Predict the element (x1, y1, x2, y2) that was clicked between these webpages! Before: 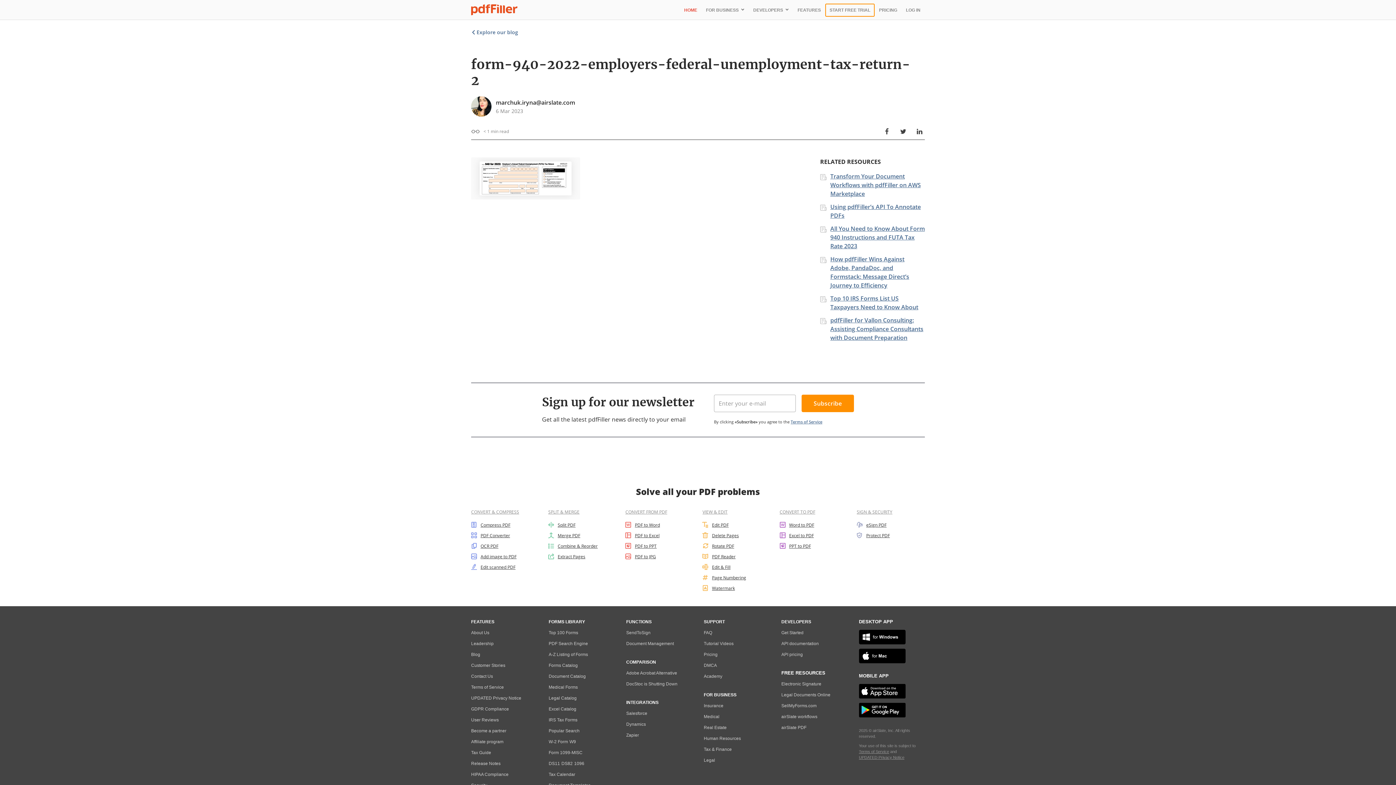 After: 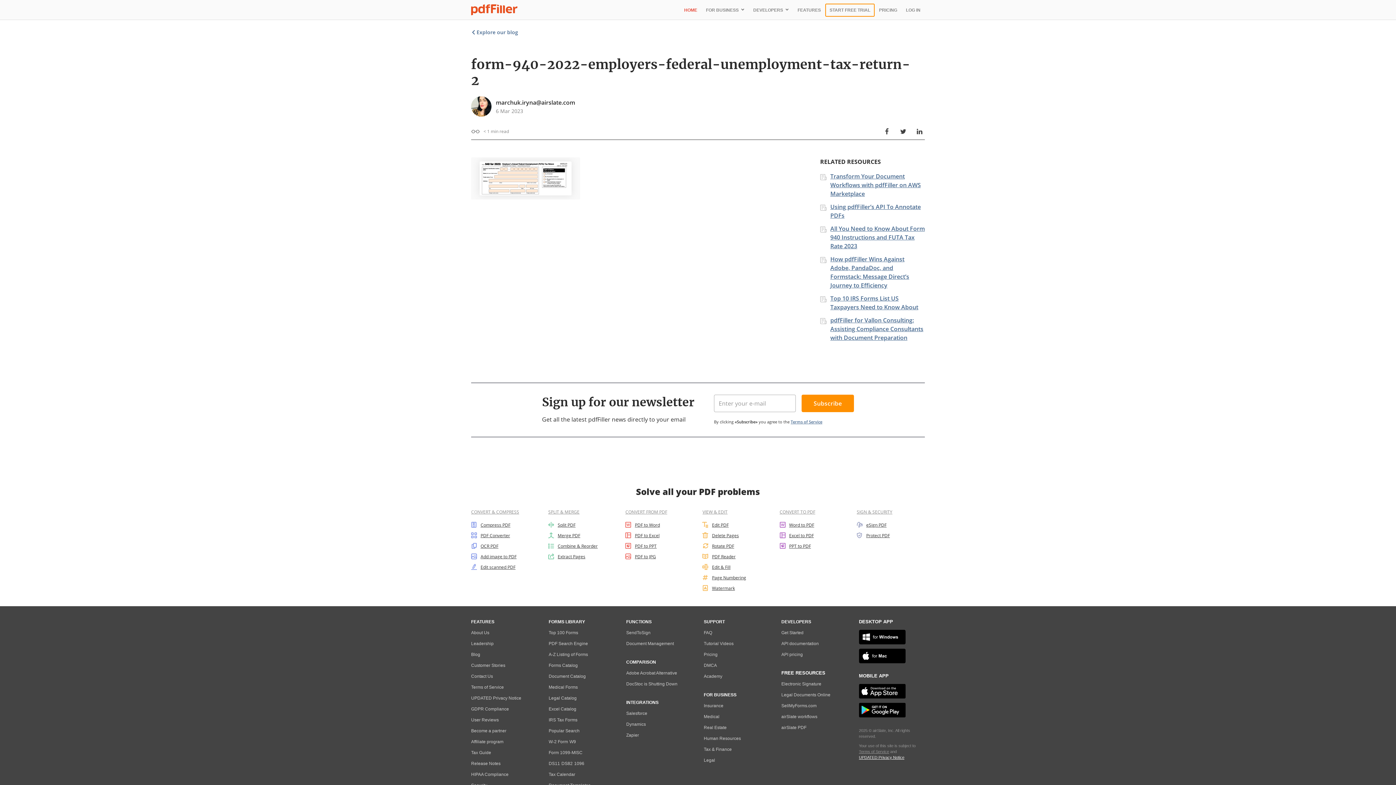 Action: bbox: (859, 754, 904, 760) label: UPDATED Privacy Notice